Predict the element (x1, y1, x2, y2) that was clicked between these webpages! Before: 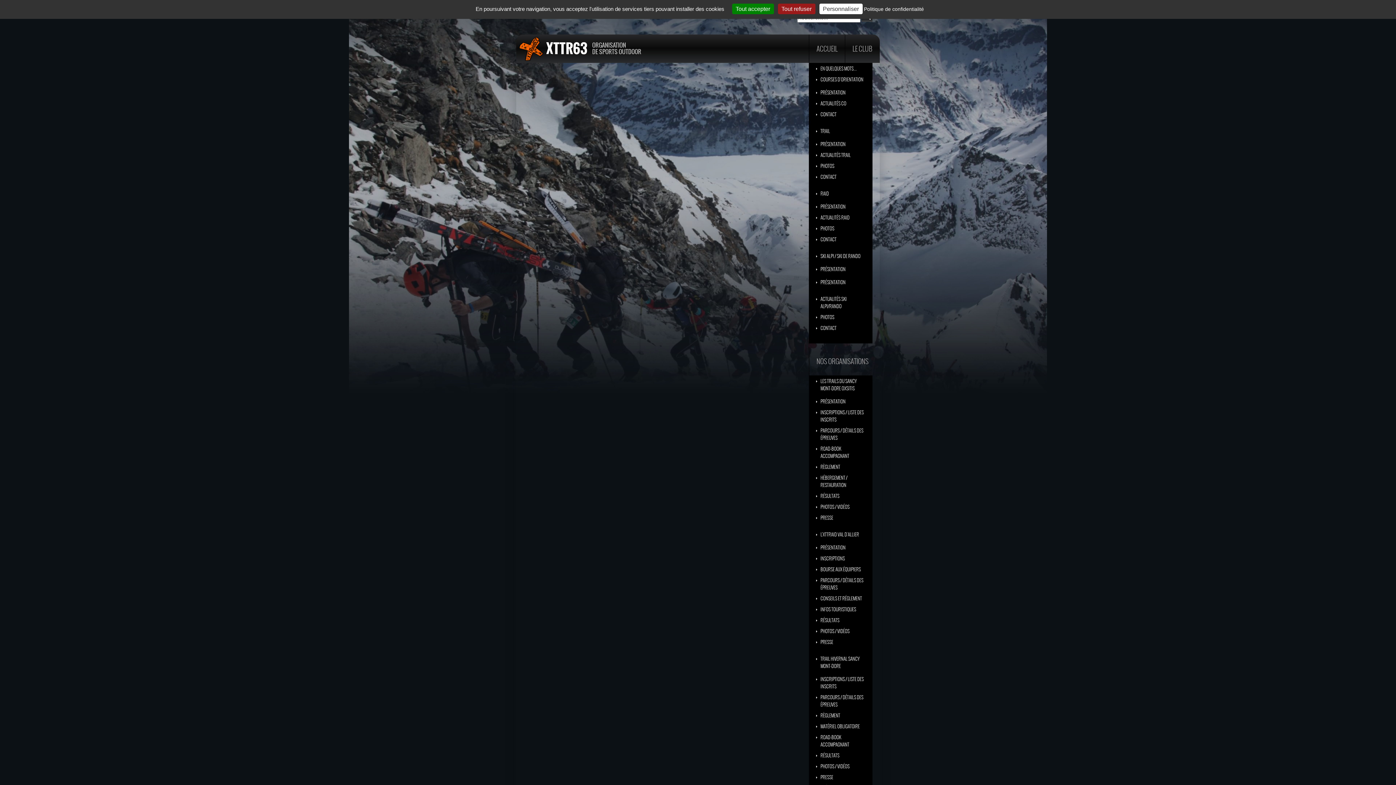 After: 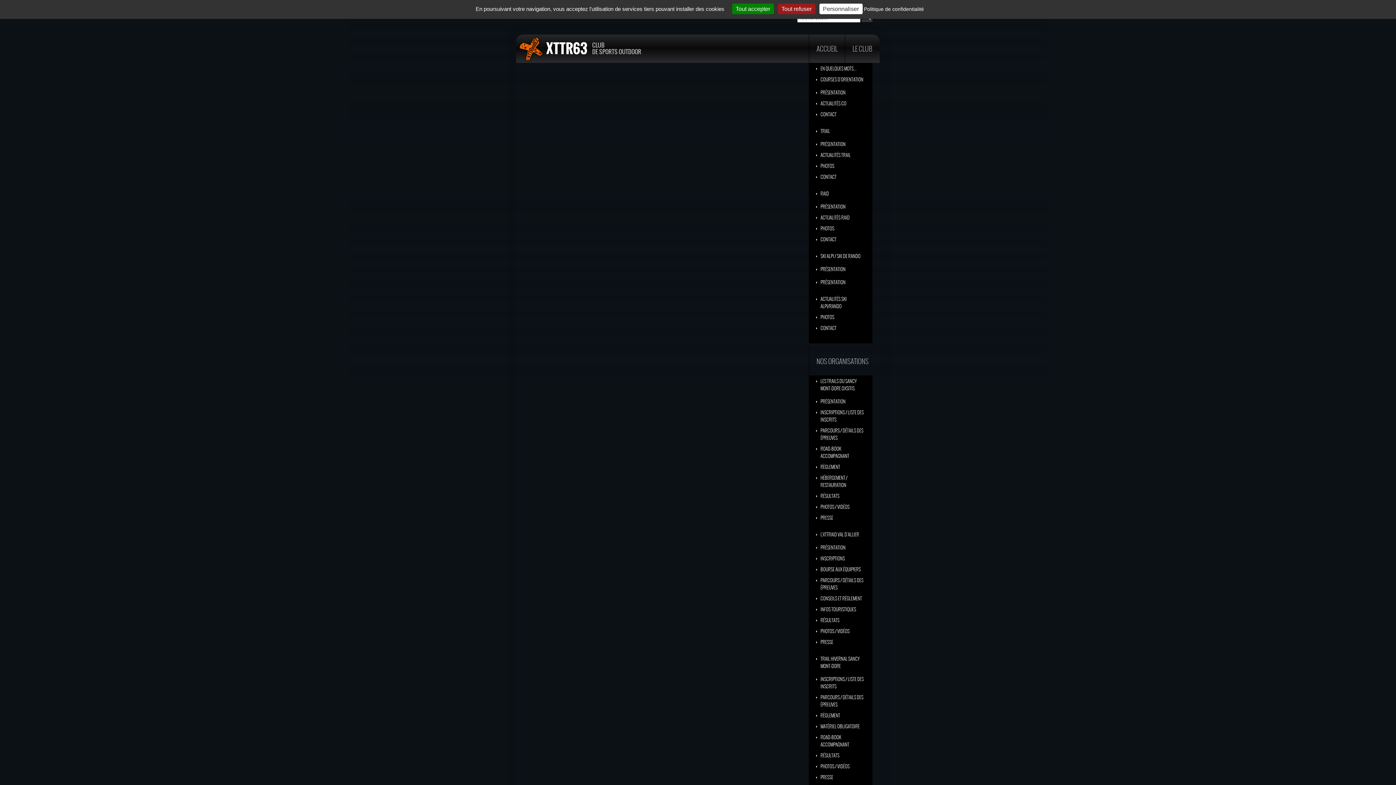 Action: bbox: (816, 151, 850, 158) label: ACTUALITÉS TRAIL